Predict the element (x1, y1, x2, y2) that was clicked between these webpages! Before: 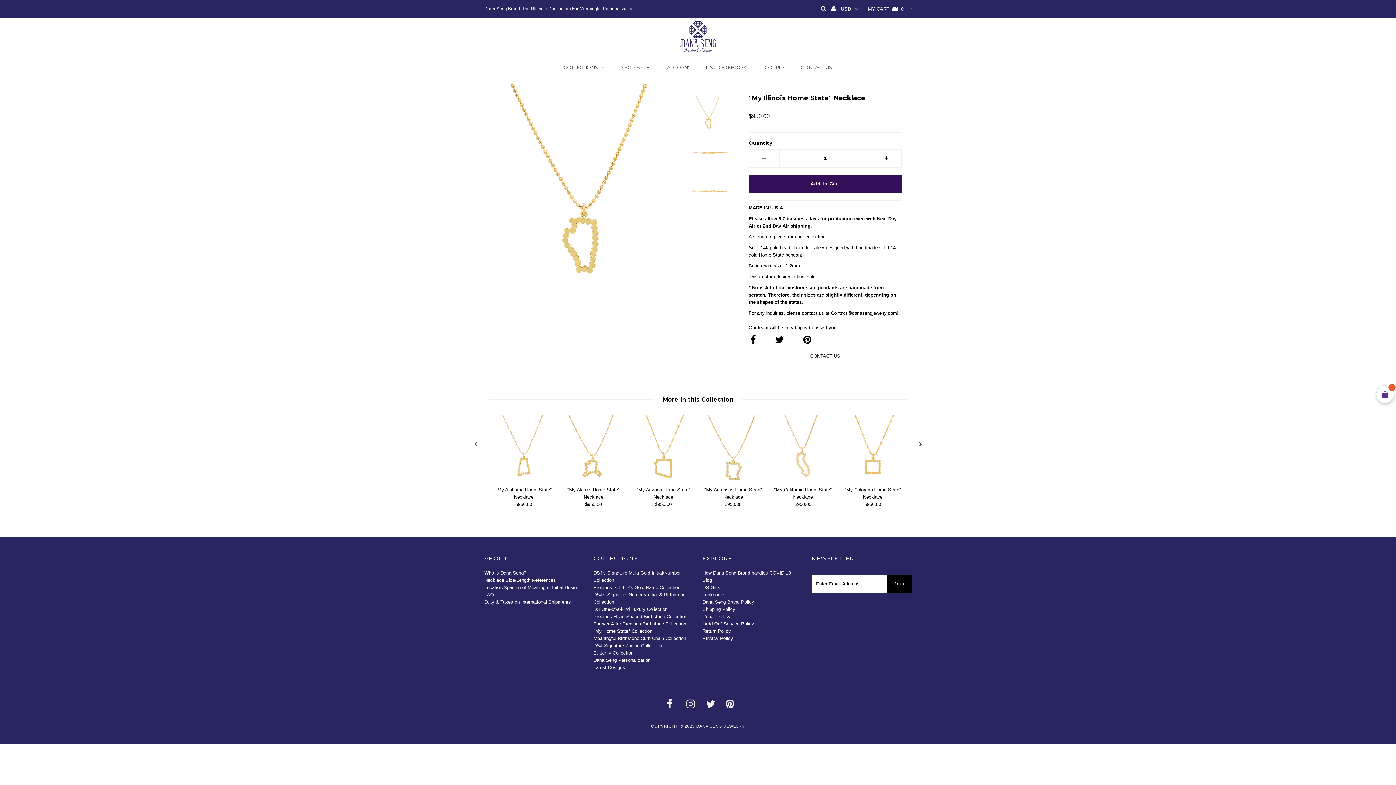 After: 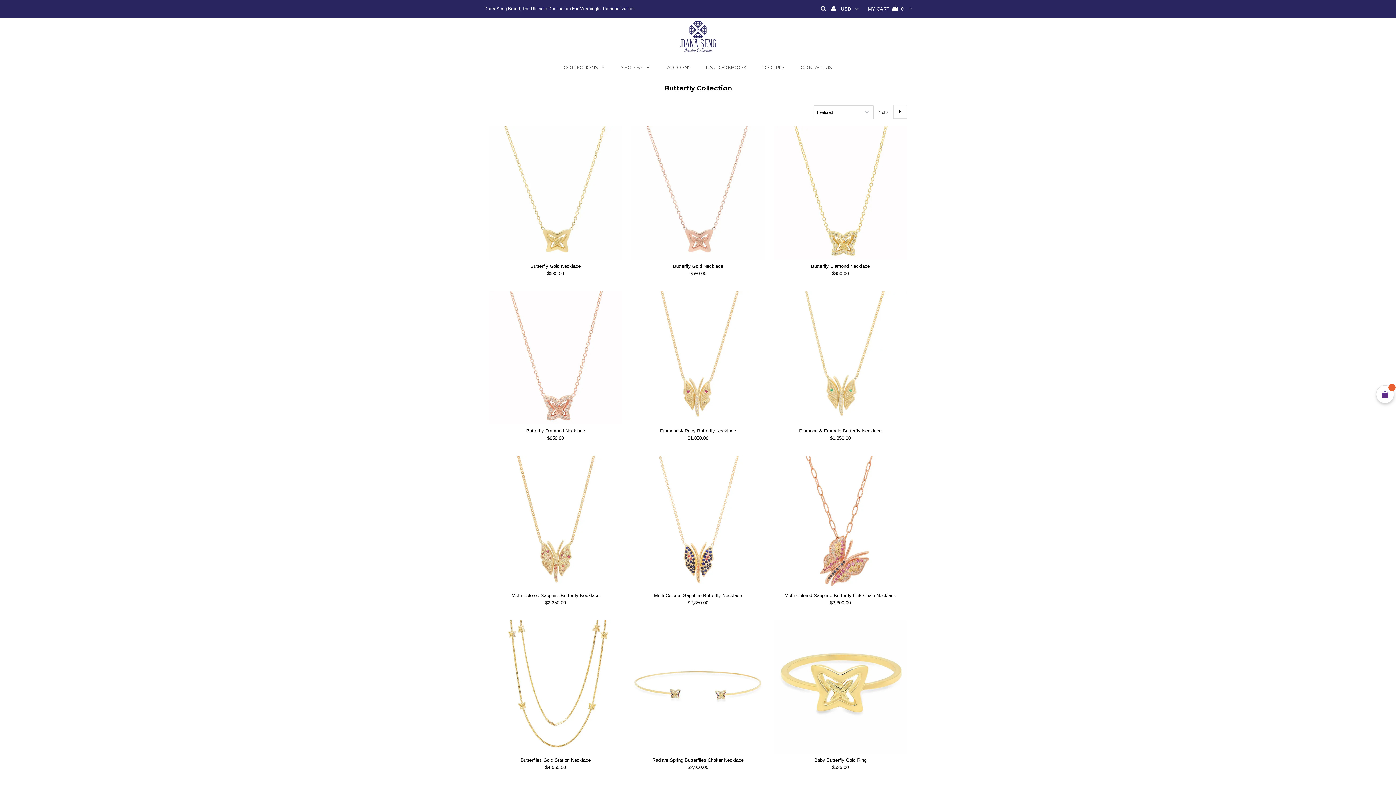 Action: label: Butterfly Collection bbox: (593, 650, 633, 655)